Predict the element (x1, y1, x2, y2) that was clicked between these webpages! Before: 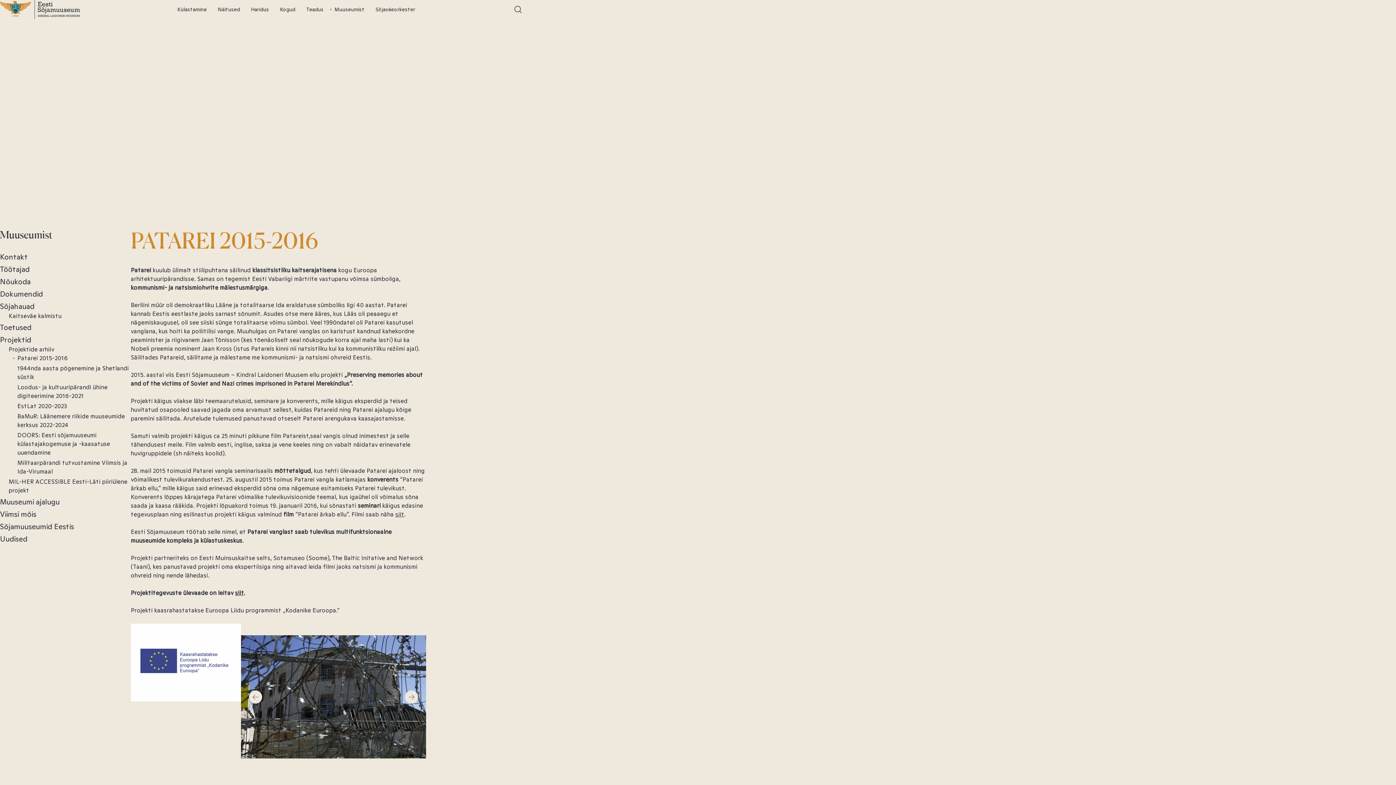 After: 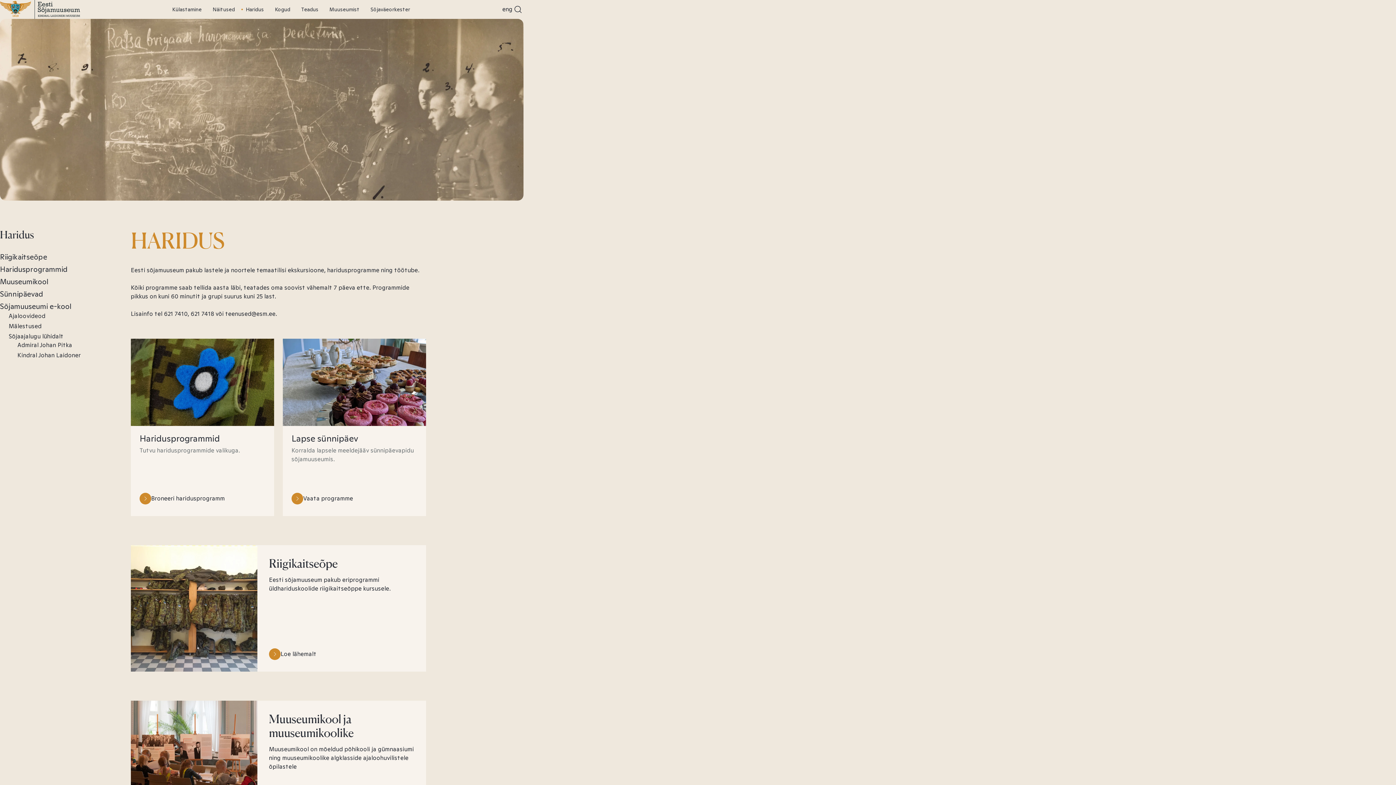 Action: label: Haridus bbox: (245, 3, 274, 15)